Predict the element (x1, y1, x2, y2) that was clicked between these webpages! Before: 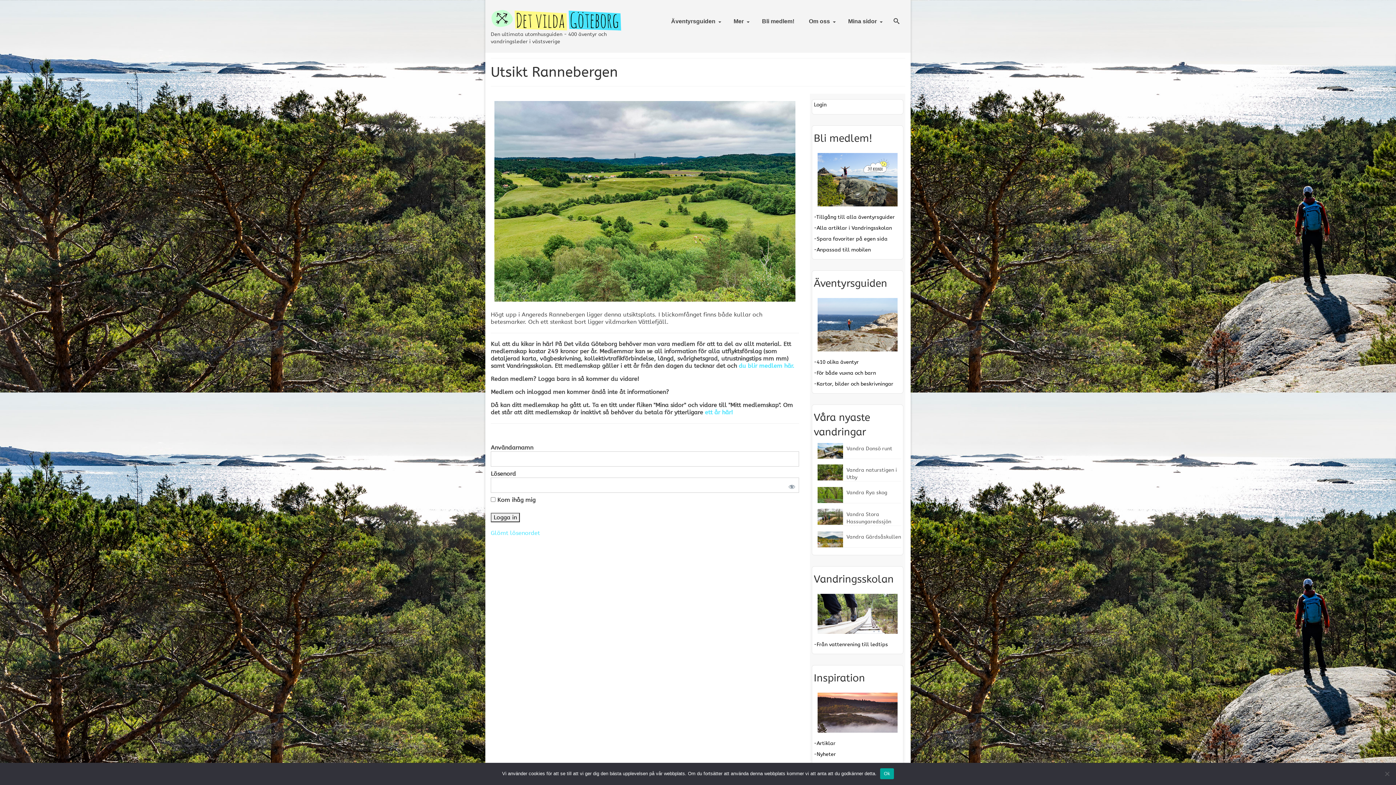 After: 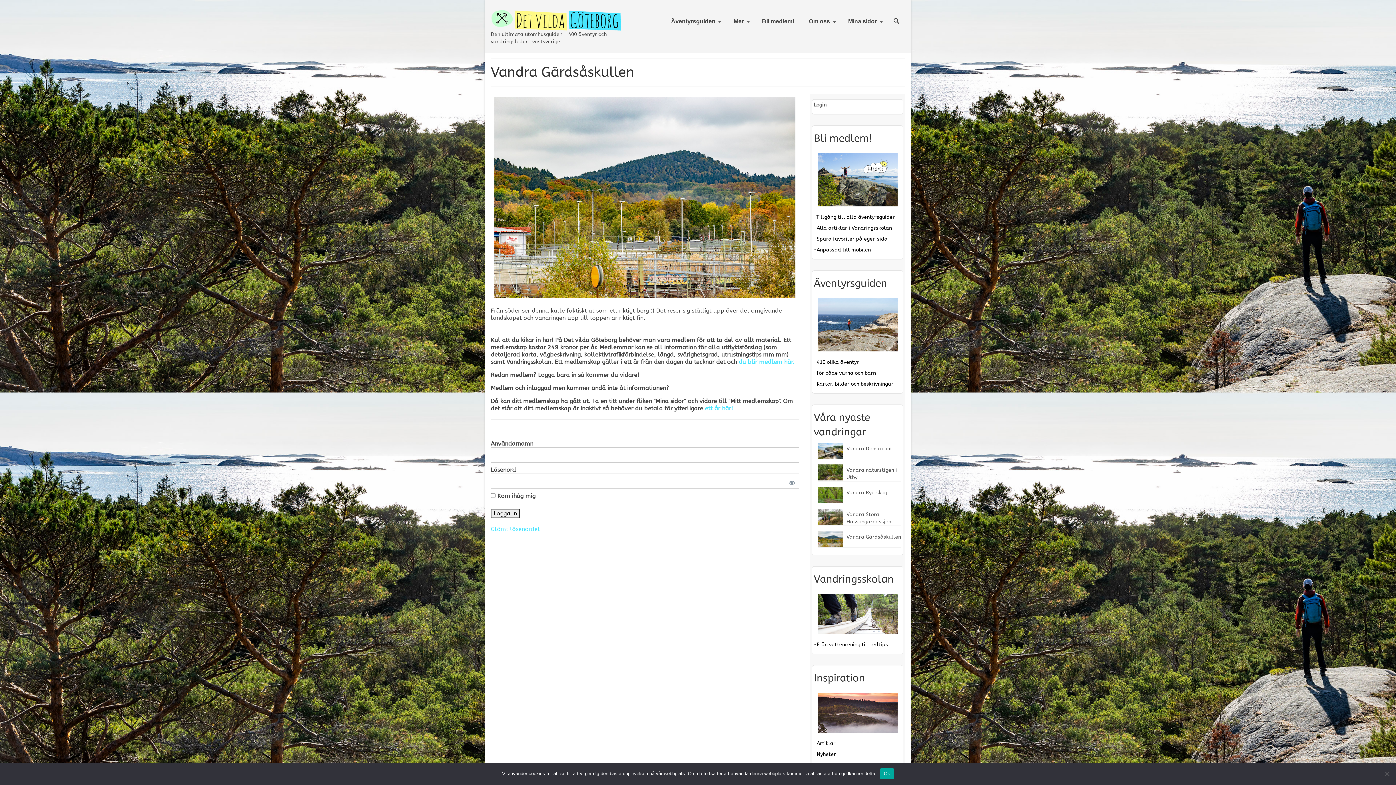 Action: bbox: (817, 531, 901, 541) label: Vandra Gärdsåskullen